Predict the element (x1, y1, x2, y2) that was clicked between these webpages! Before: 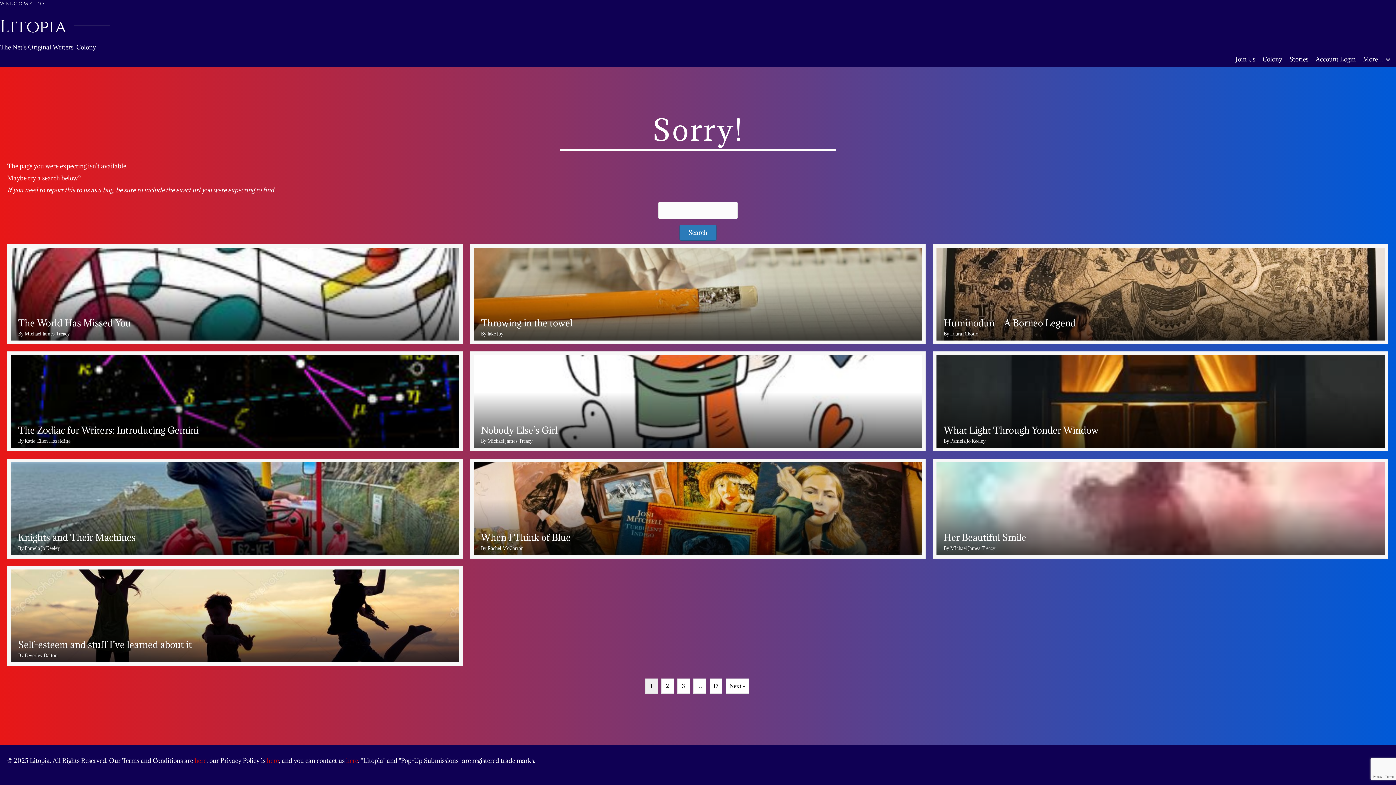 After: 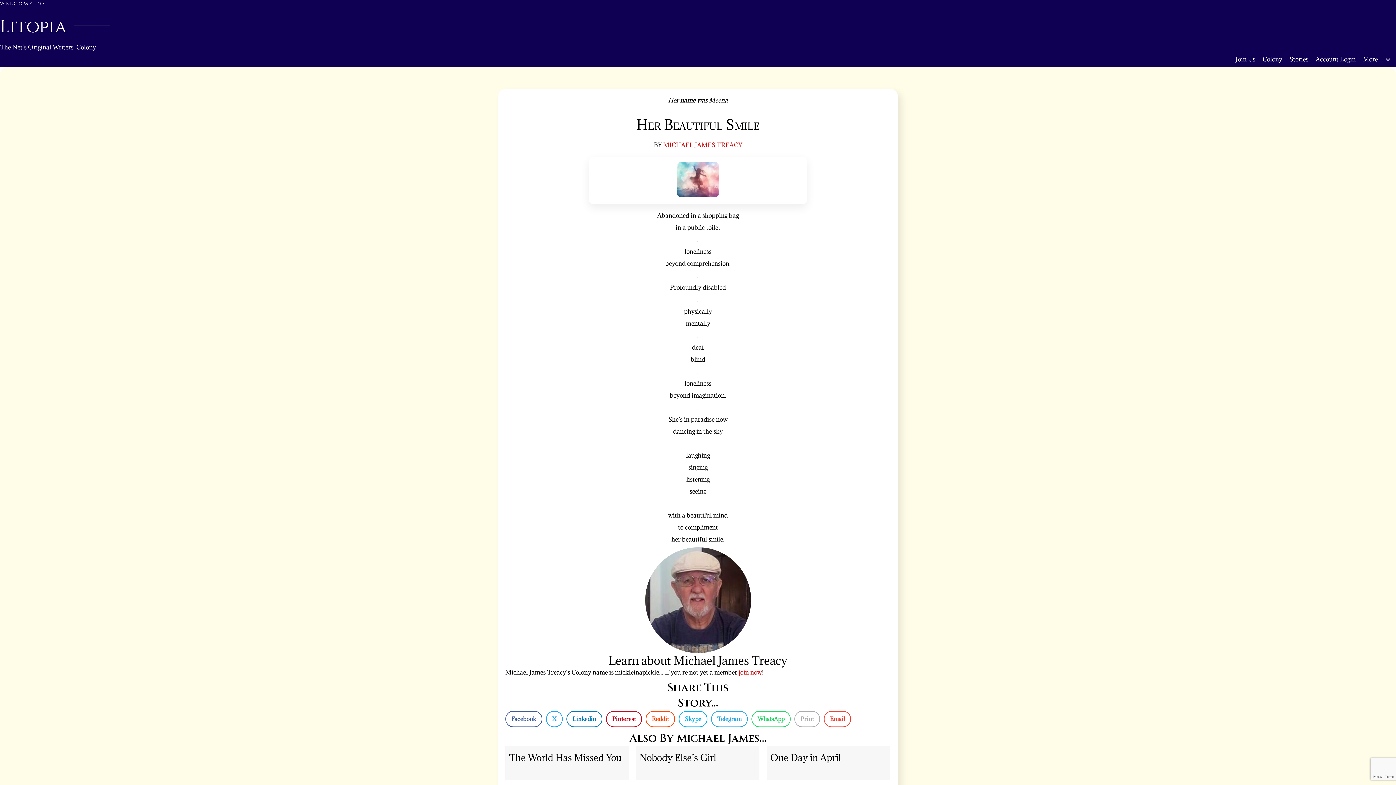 Action: bbox: (936, 462, 1385, 555)